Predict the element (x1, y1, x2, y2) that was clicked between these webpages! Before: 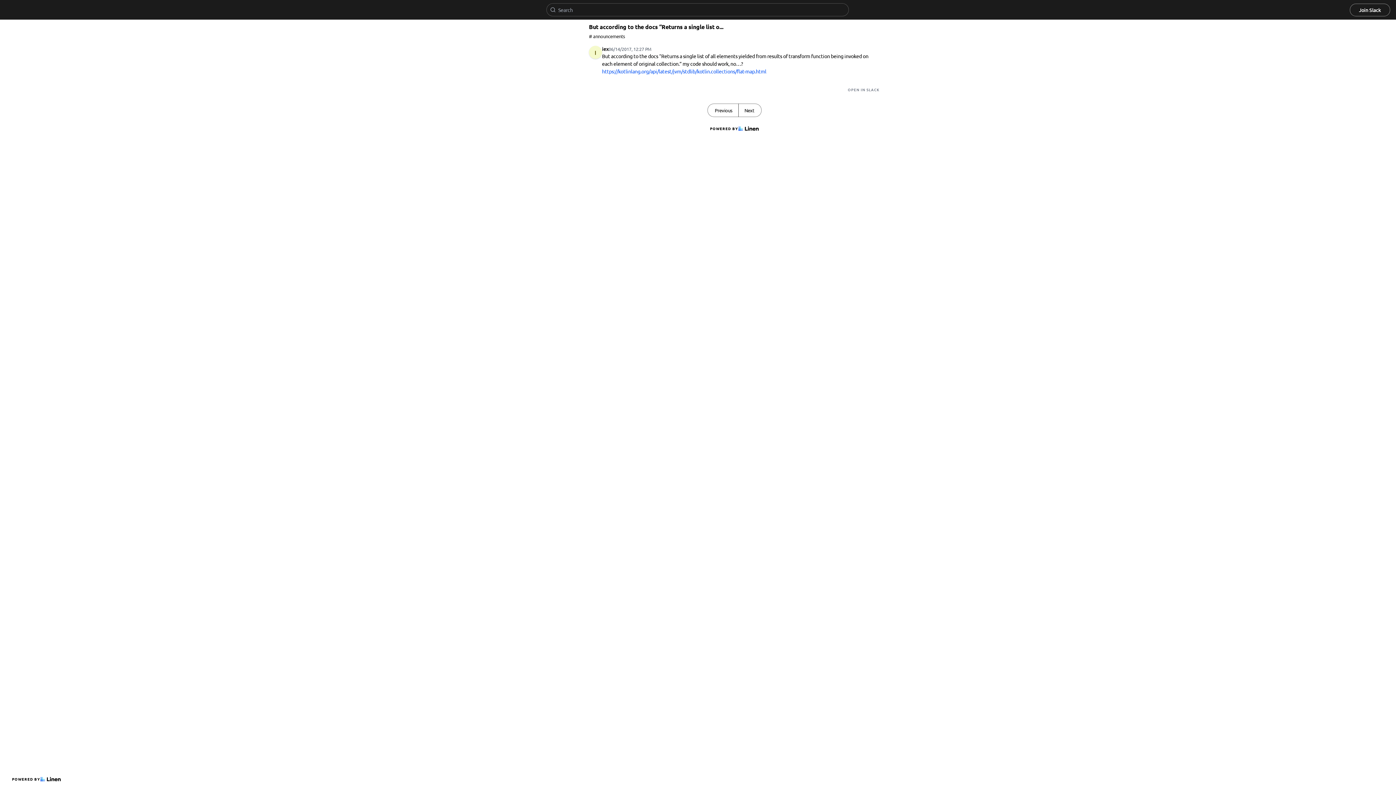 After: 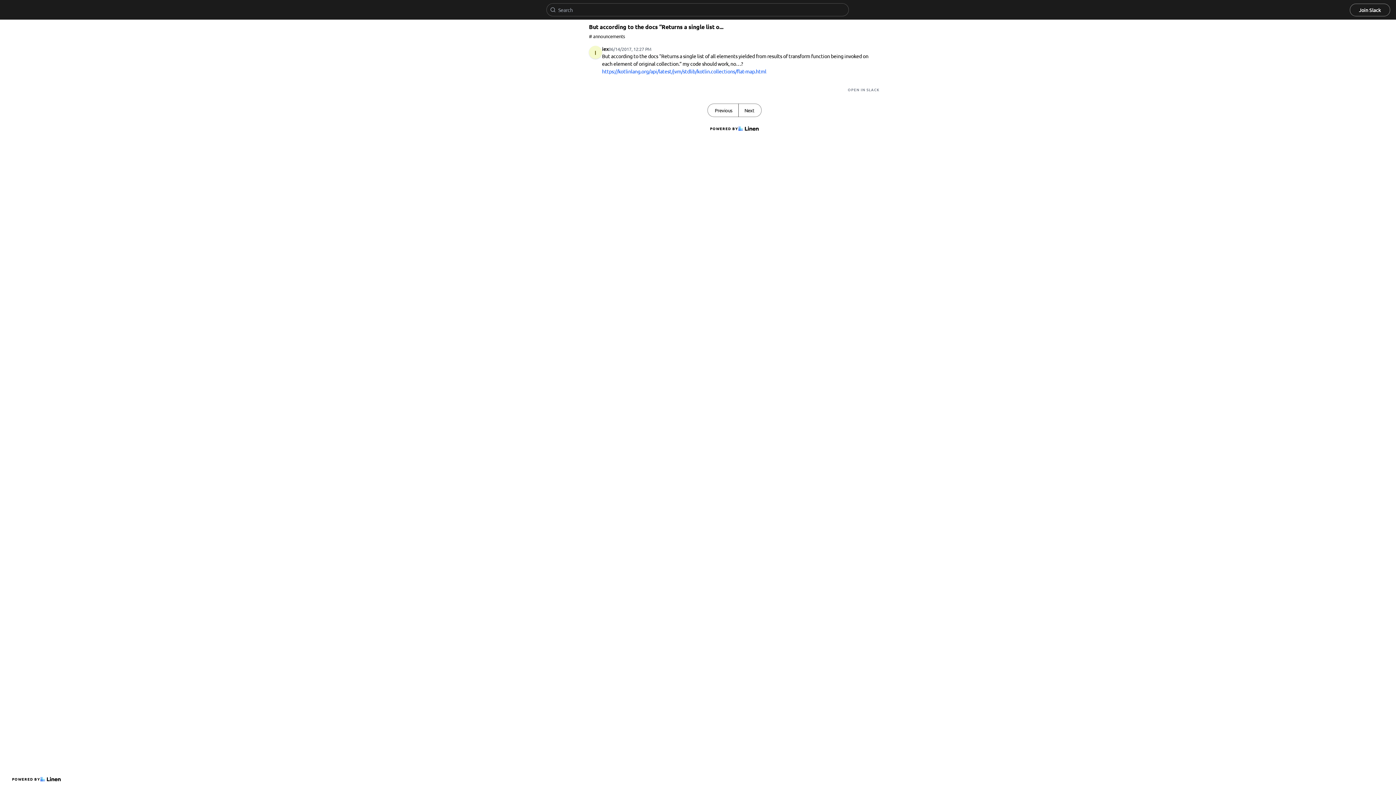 Action: label: OPEN IN SLACK bbox: (848, 86, 880, 92)